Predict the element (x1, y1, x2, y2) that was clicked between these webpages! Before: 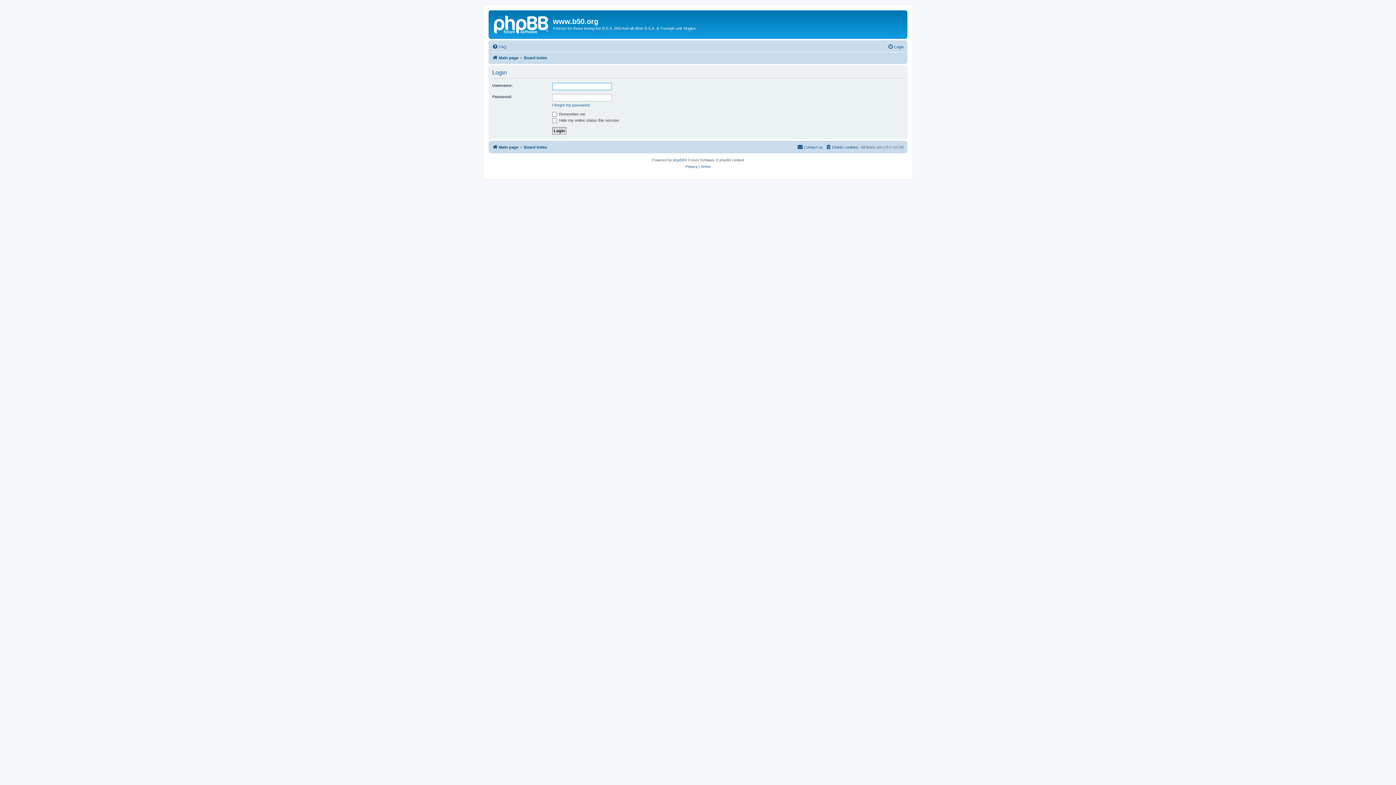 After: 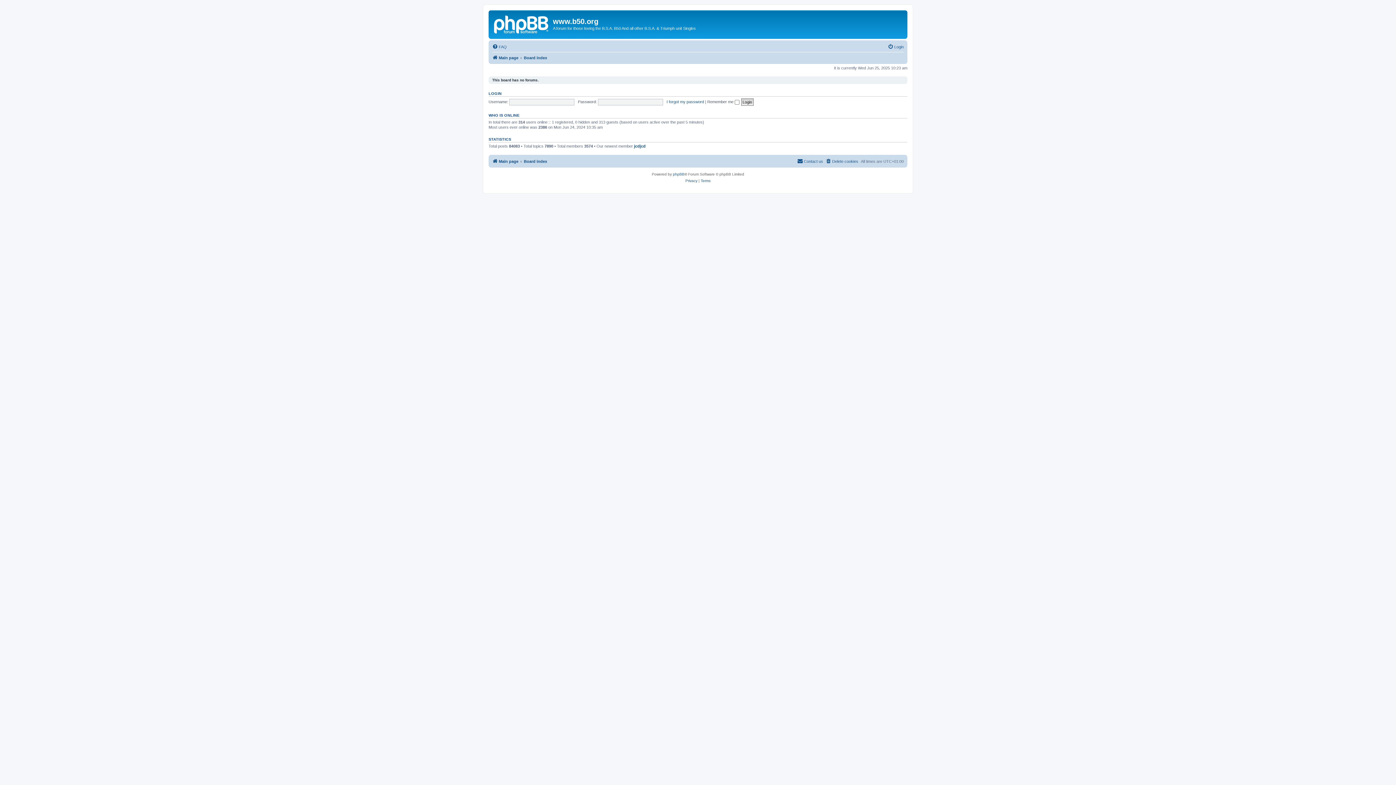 Action: label: Board index bbox: (524, 53, 547, 62)